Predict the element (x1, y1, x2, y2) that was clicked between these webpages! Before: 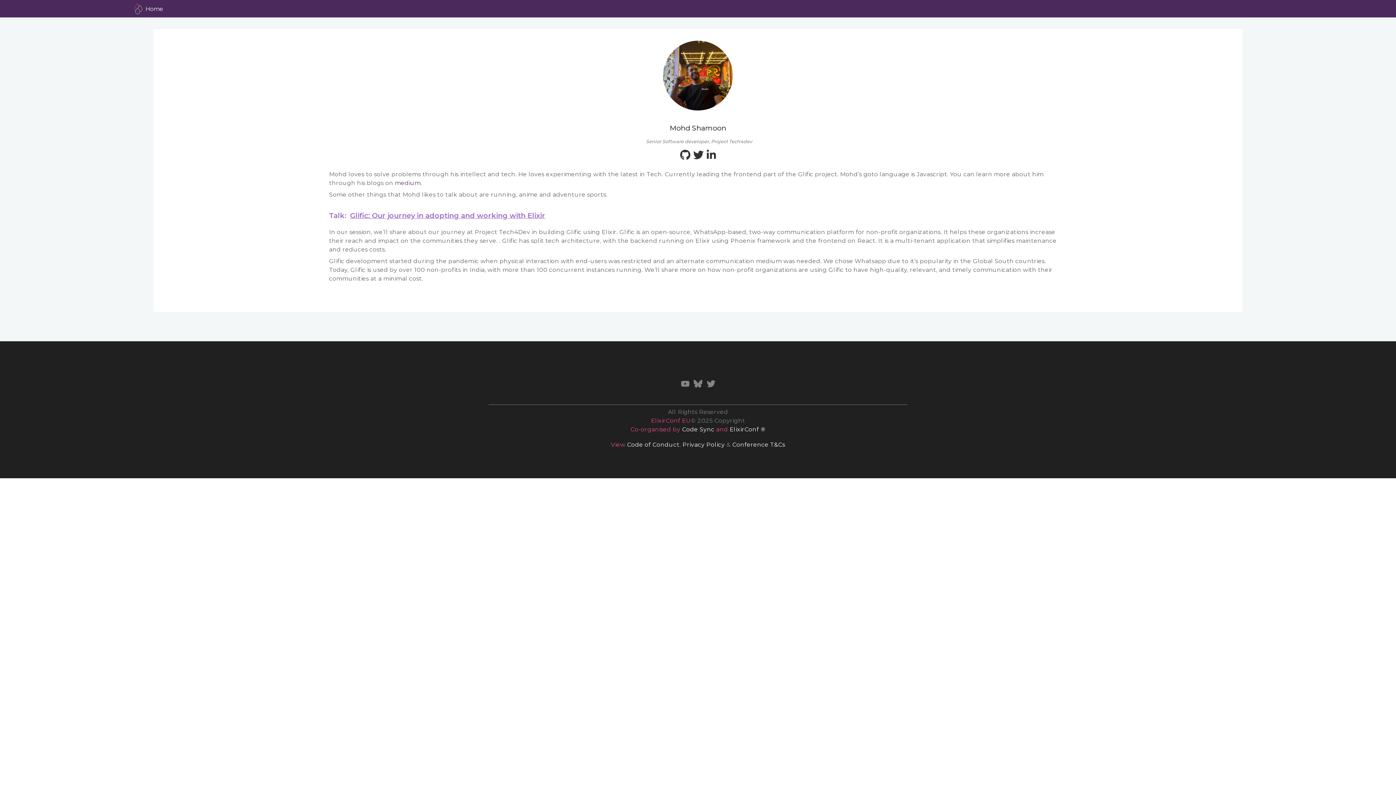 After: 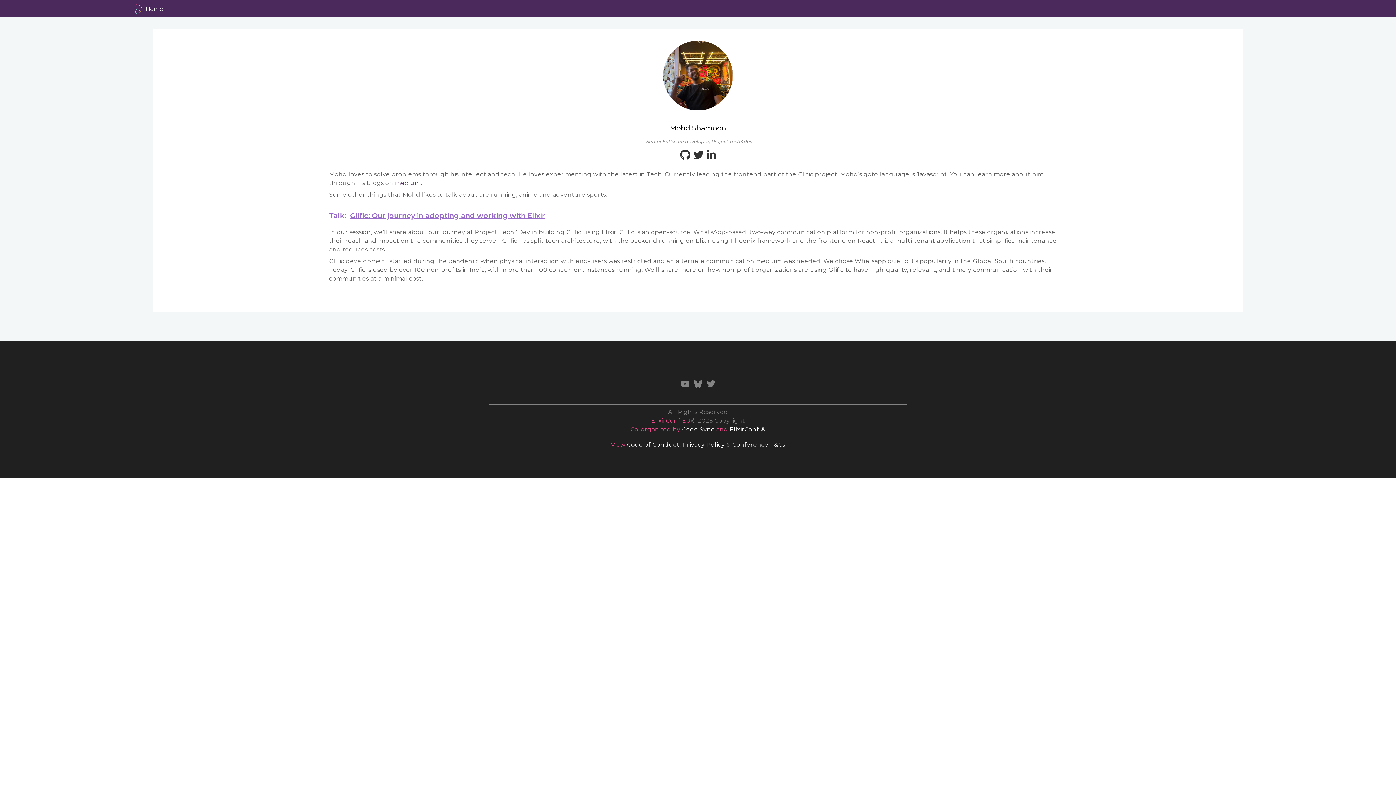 Action: bbox: (680, 148, 693, 161) label:  